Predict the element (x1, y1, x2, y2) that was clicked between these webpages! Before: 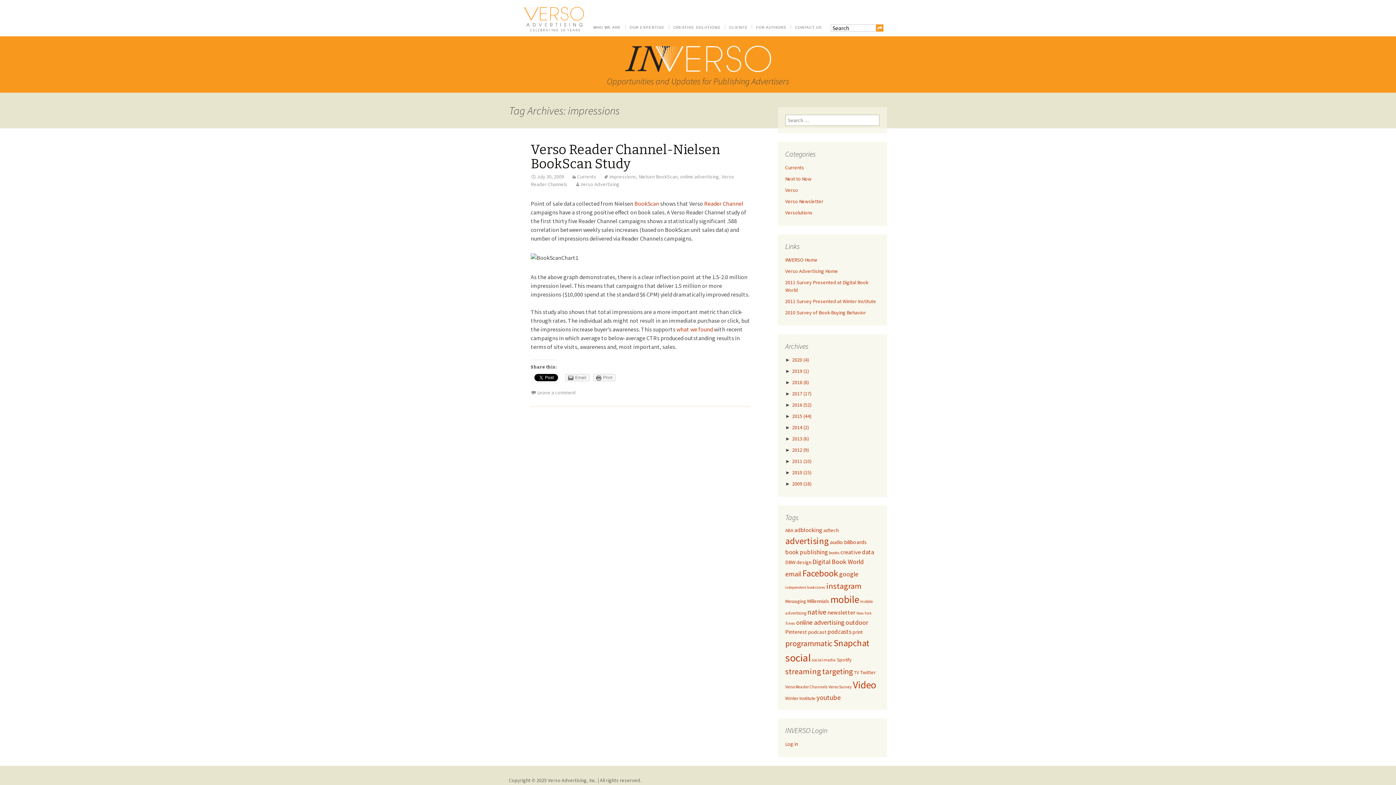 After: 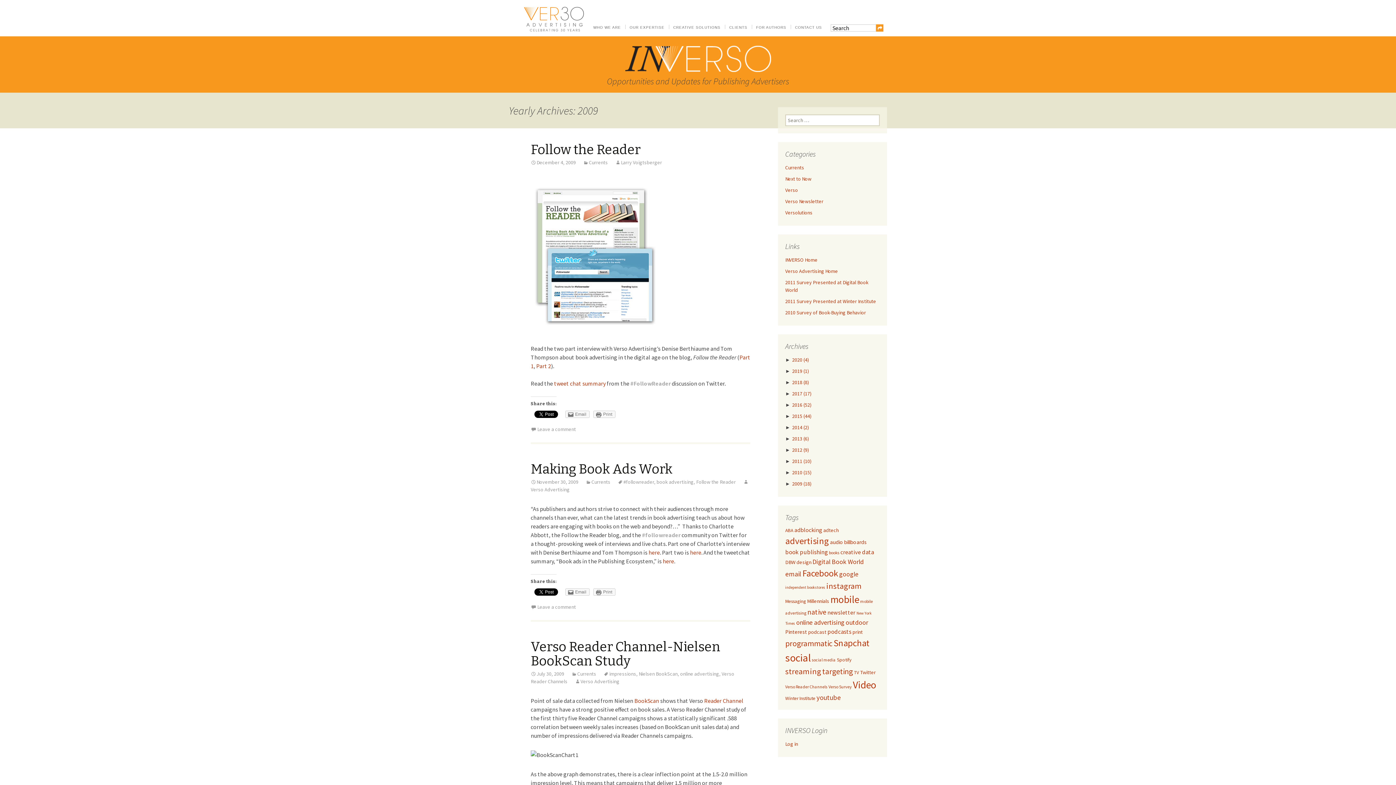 Action: bbox: (792, 480, 811, 487) label: 2009 (18)